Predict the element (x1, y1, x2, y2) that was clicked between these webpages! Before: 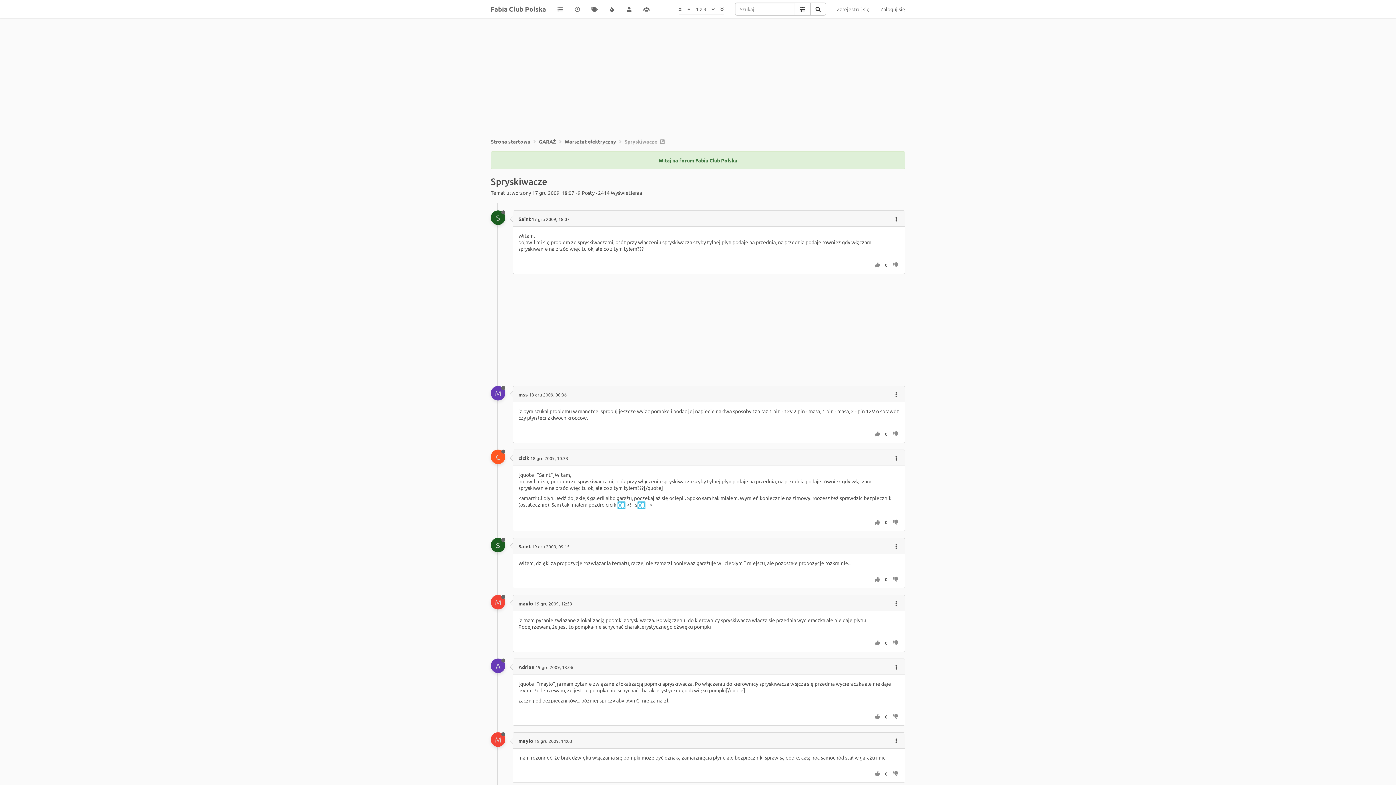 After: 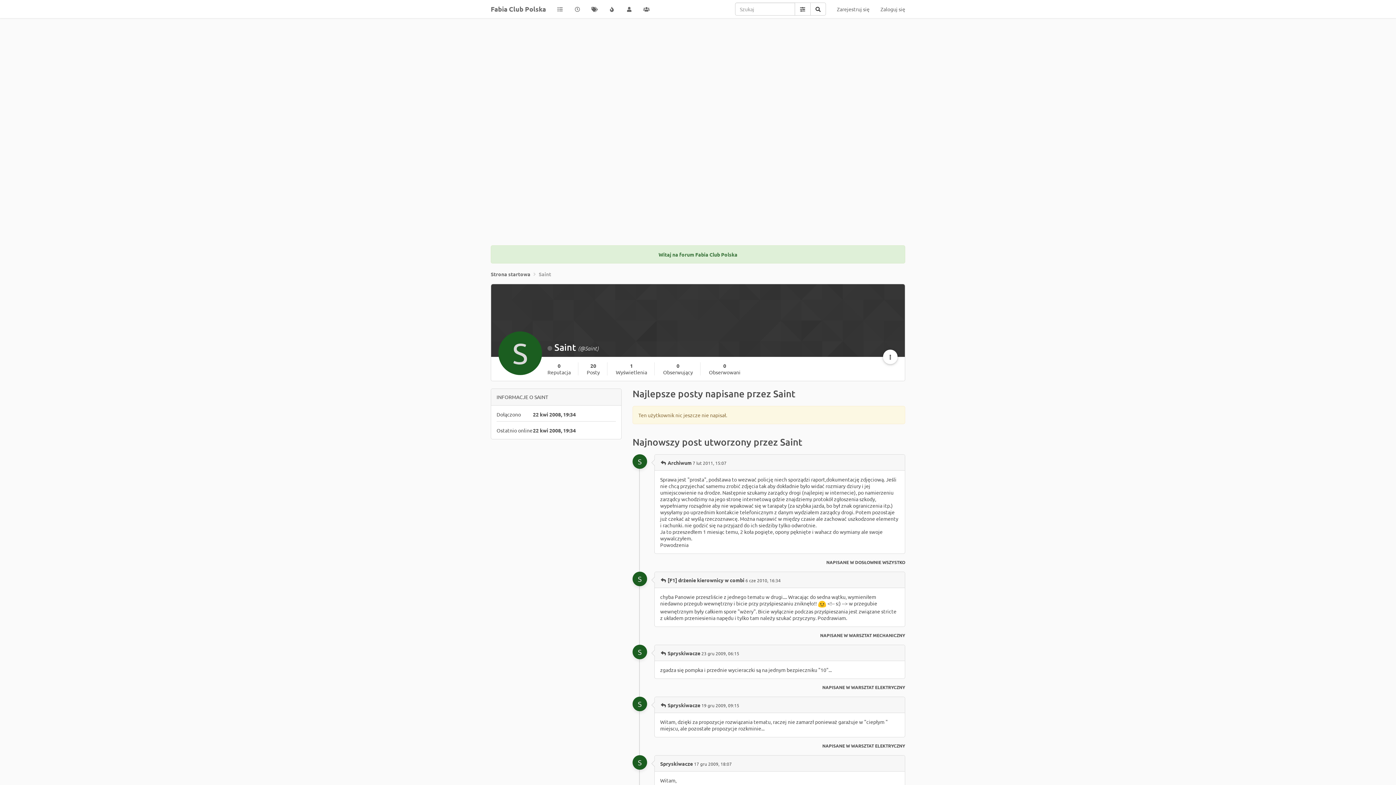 Action: bbox: (518, 215, 530, 222) label: Saint